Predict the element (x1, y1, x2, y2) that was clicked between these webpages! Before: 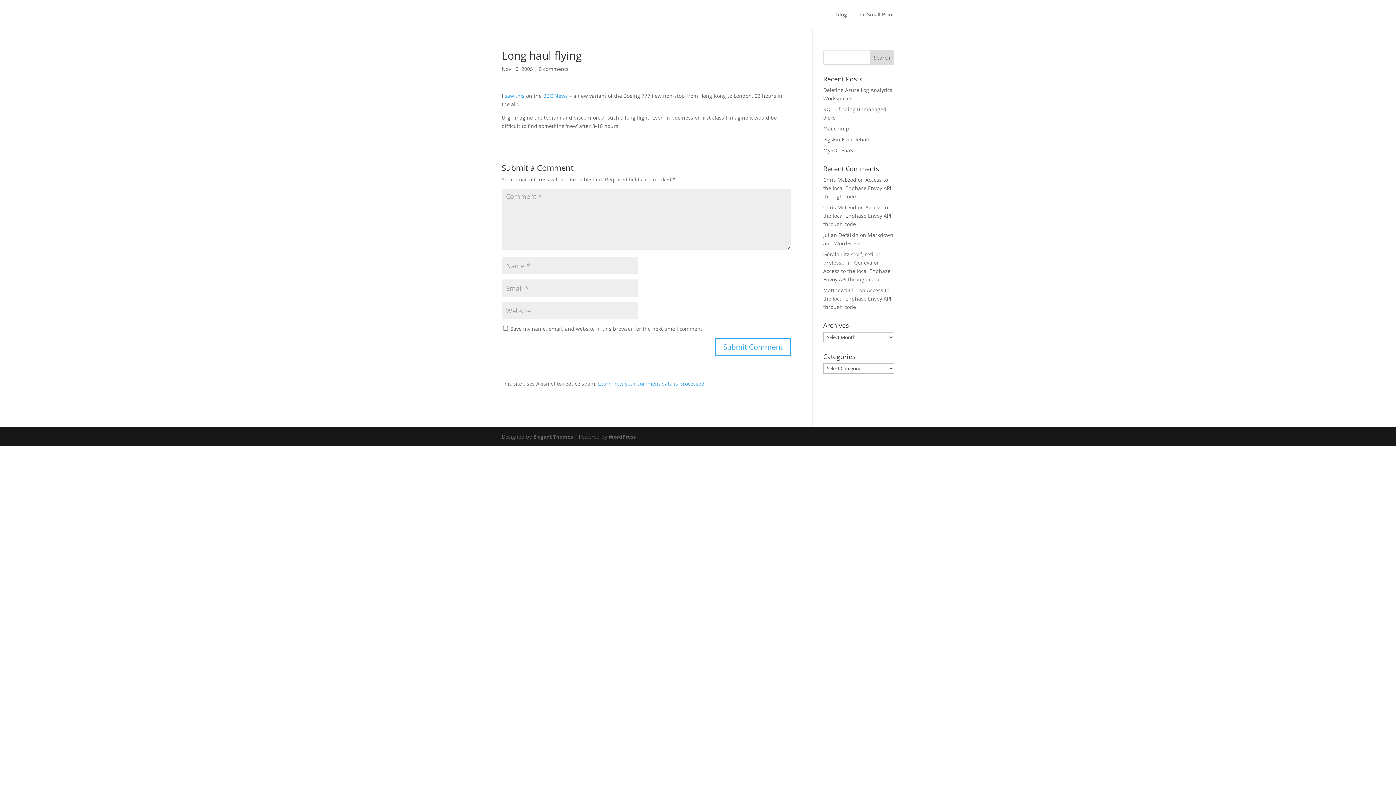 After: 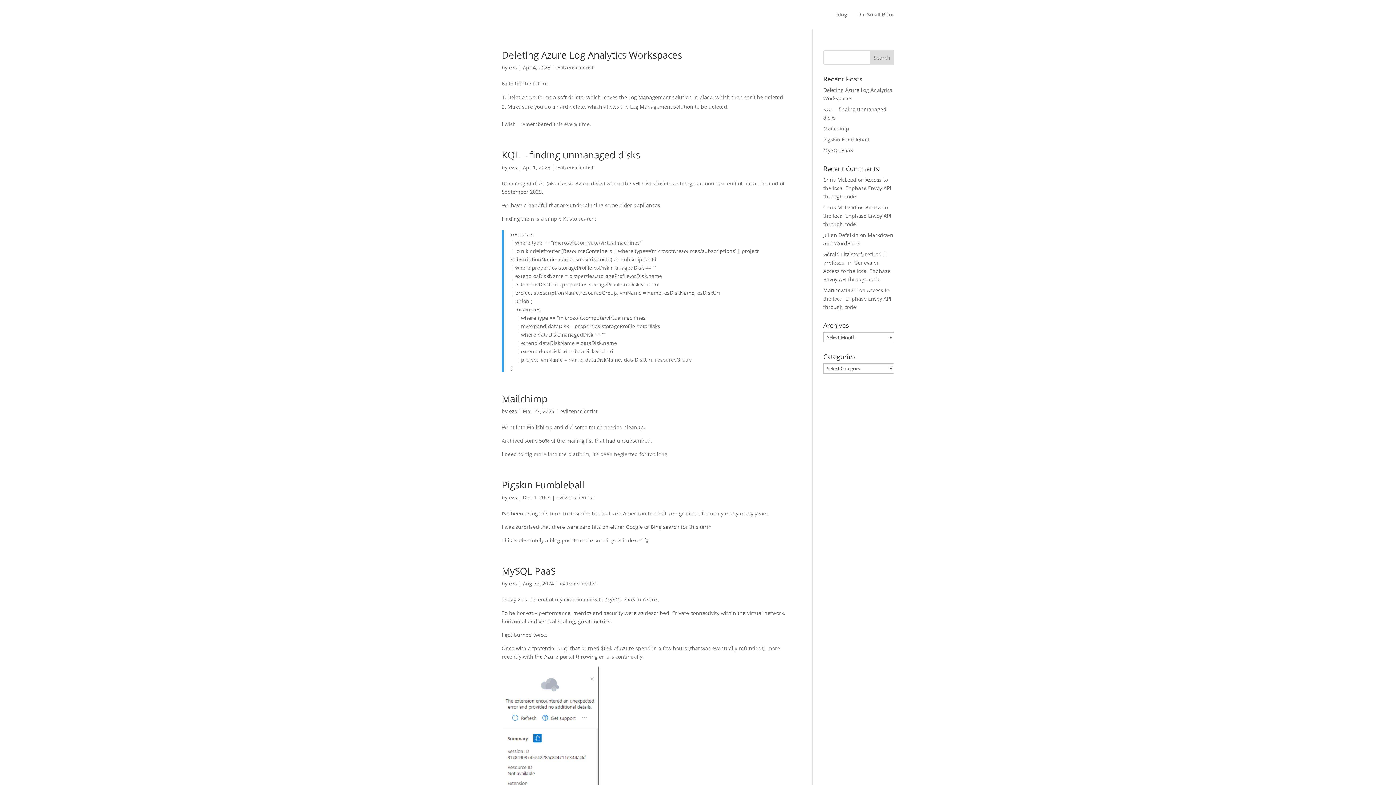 Action: label: blog bbox: (836, 12, 847, 29)